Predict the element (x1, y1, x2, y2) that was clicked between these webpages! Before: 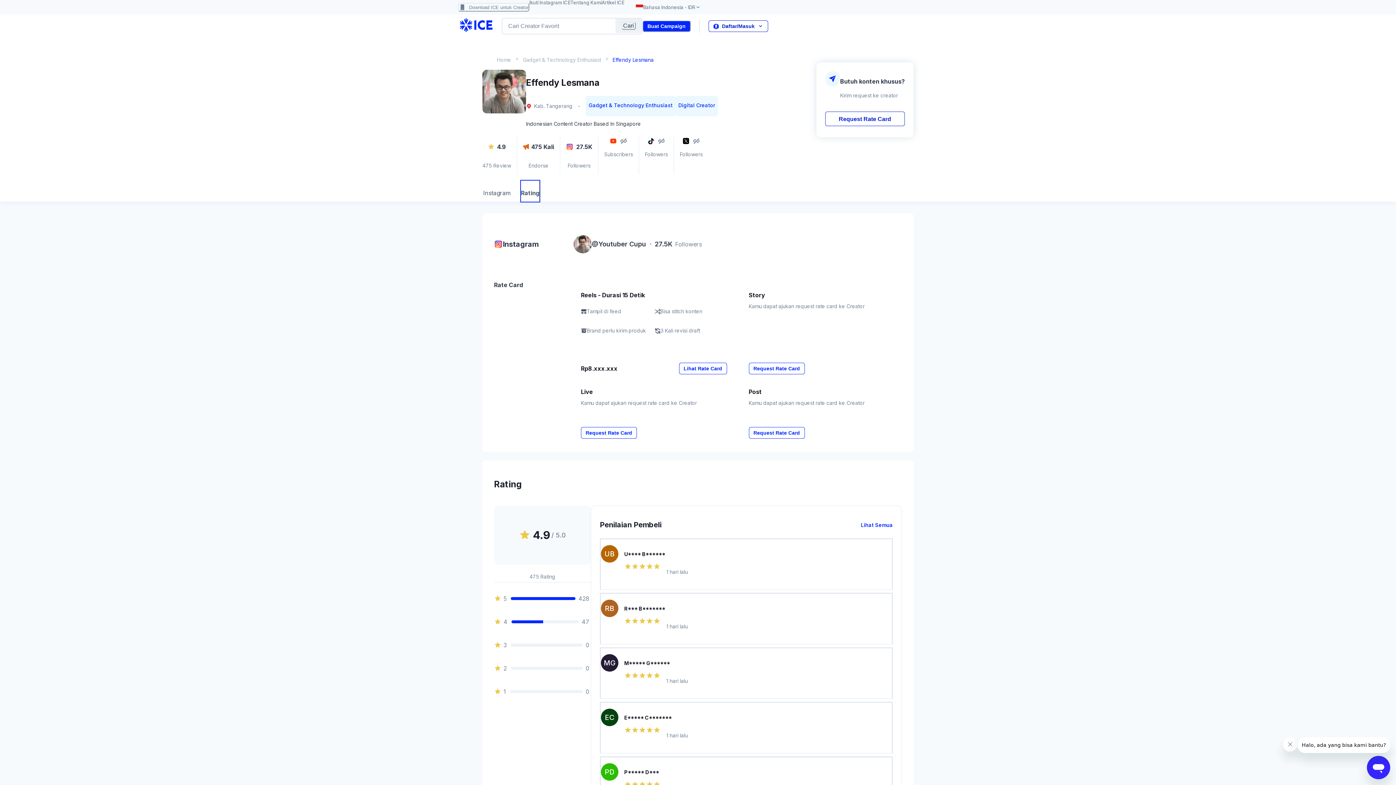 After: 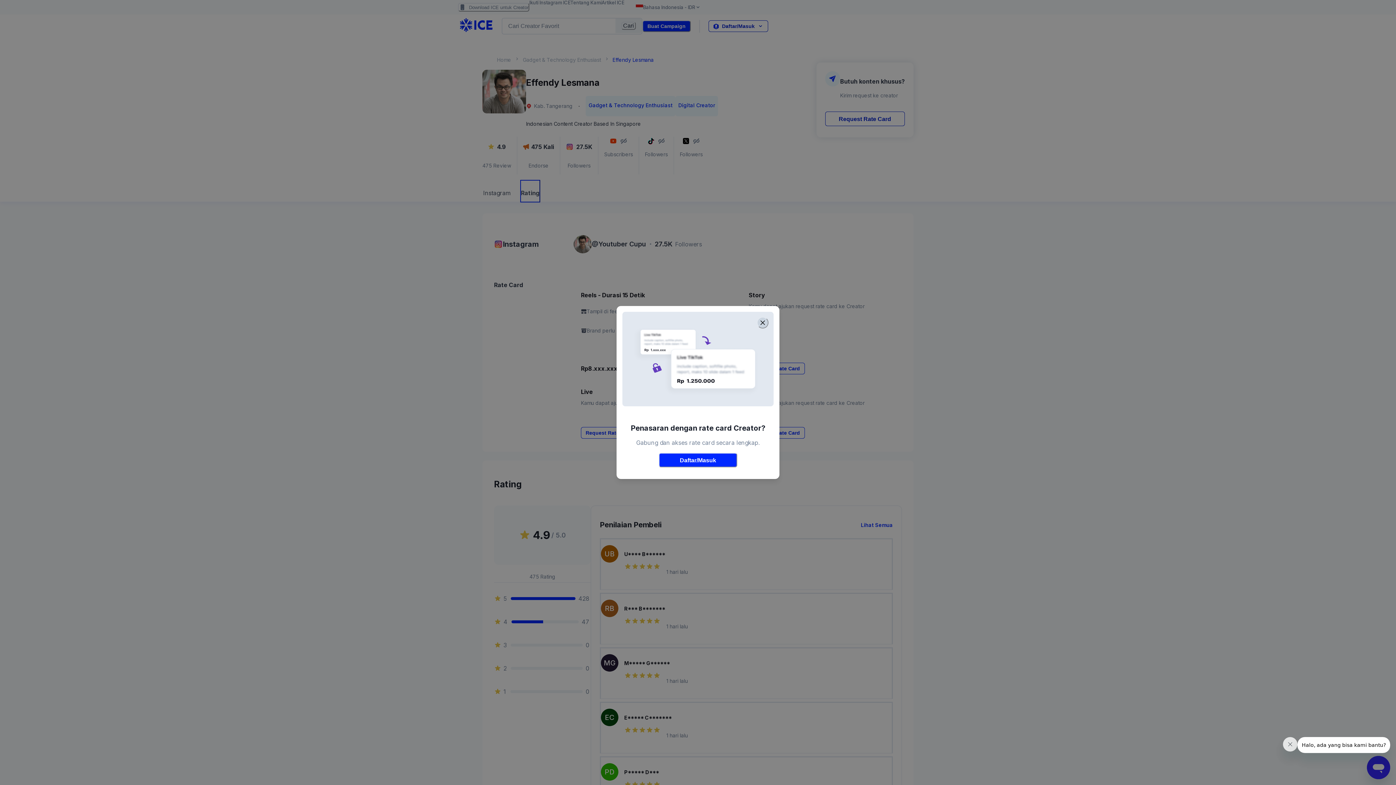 Action: bbox: (679, 362, 727, 374) label: Lihat Rate Card